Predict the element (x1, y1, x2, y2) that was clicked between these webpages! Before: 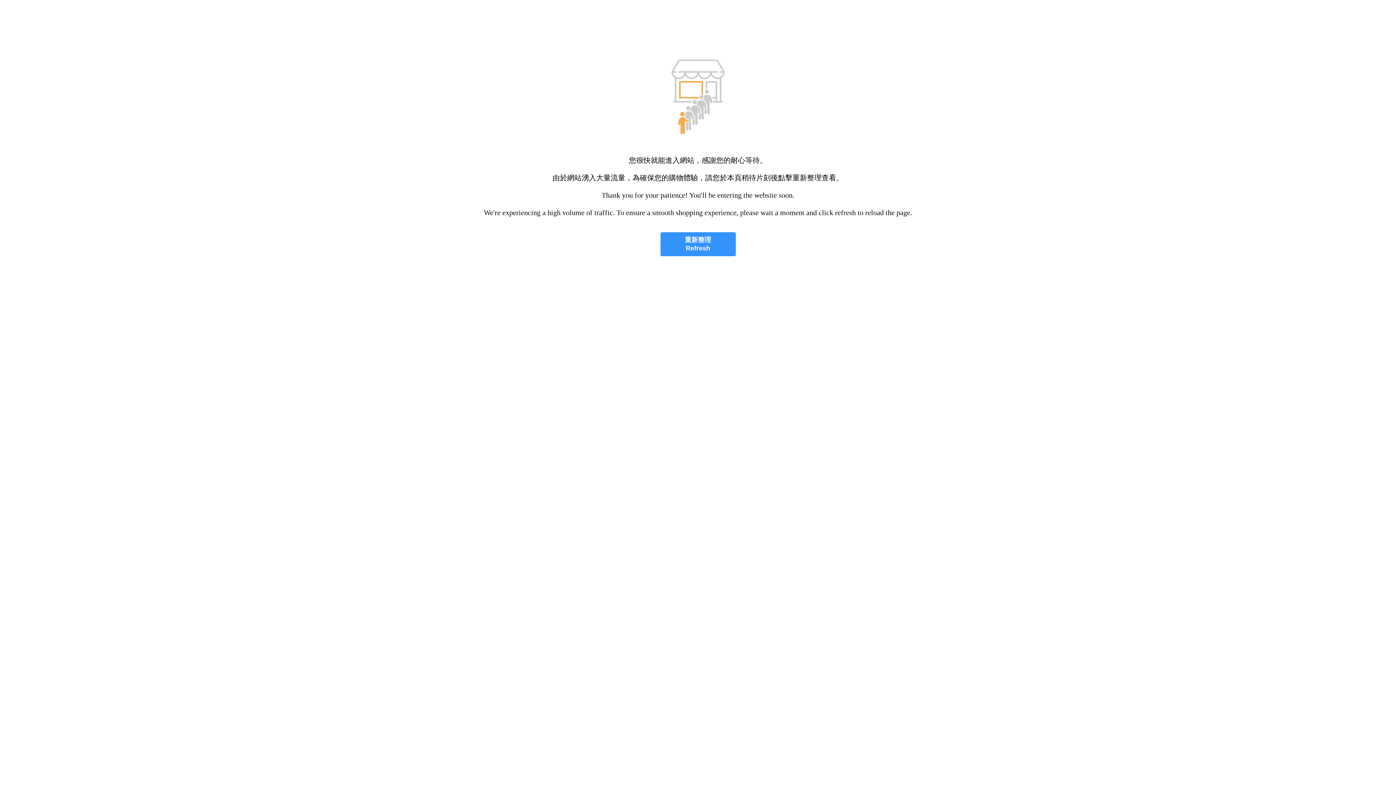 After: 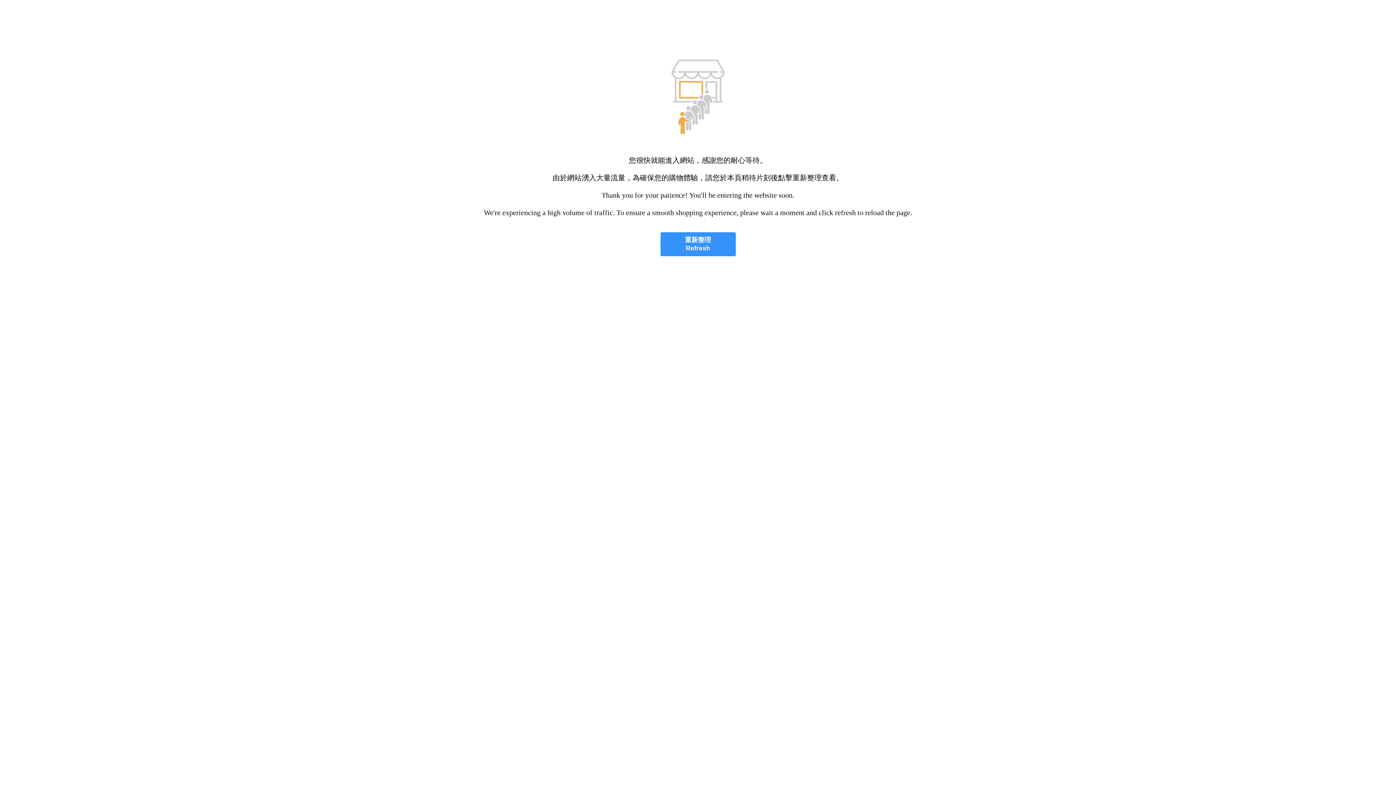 Action: bbox: (660, 232, 735, 256) label: 重新整理
Refresh